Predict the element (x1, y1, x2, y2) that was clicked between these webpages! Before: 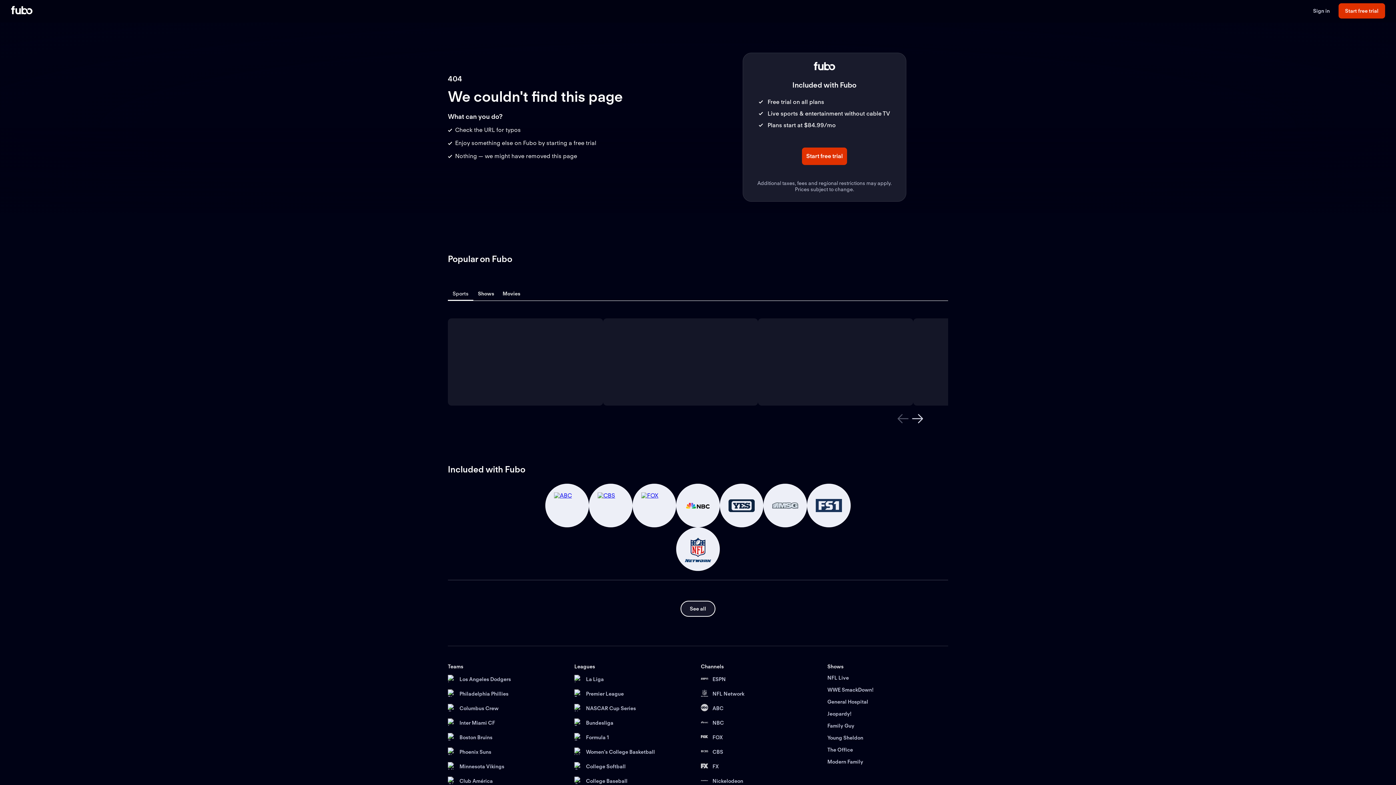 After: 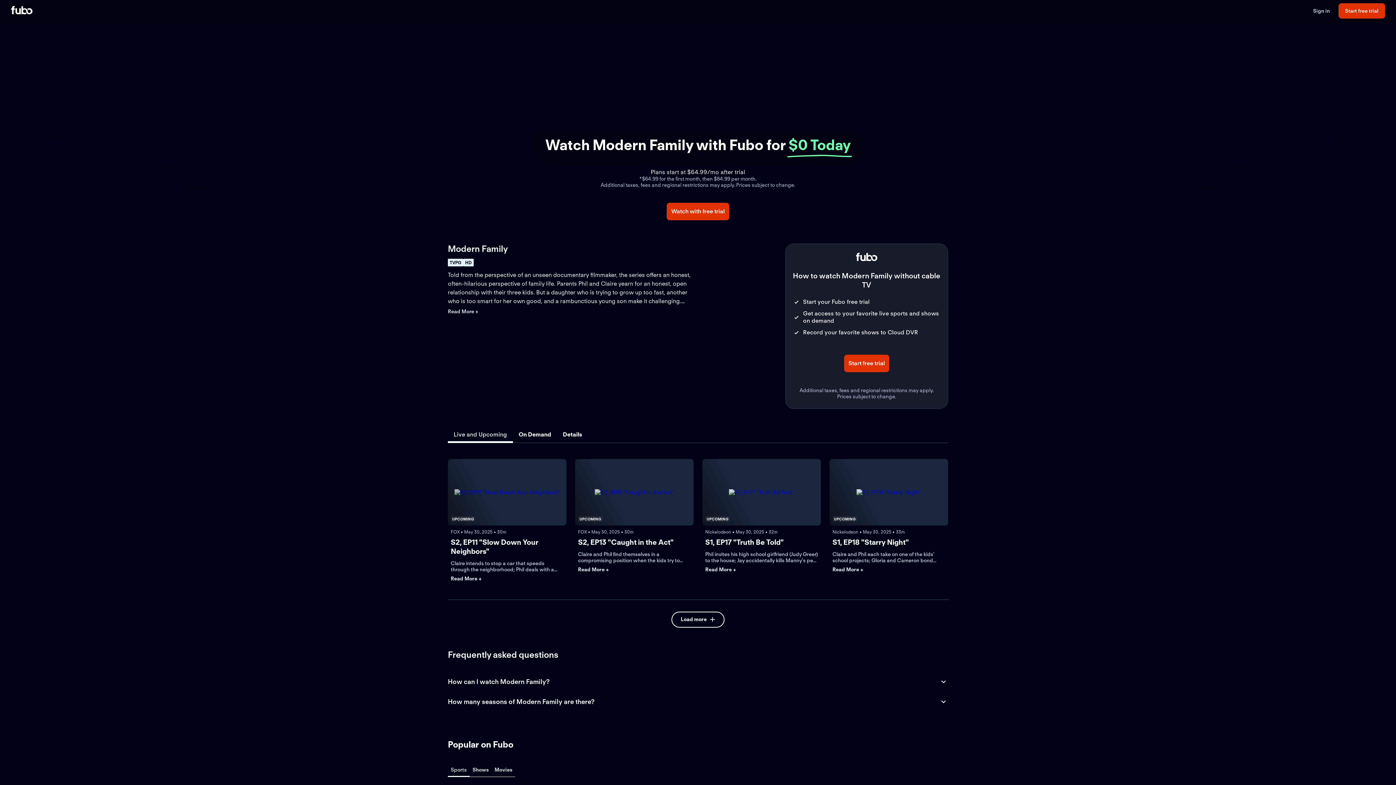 Action: bbox: (827, 759, 948, 765) label: Modern Family